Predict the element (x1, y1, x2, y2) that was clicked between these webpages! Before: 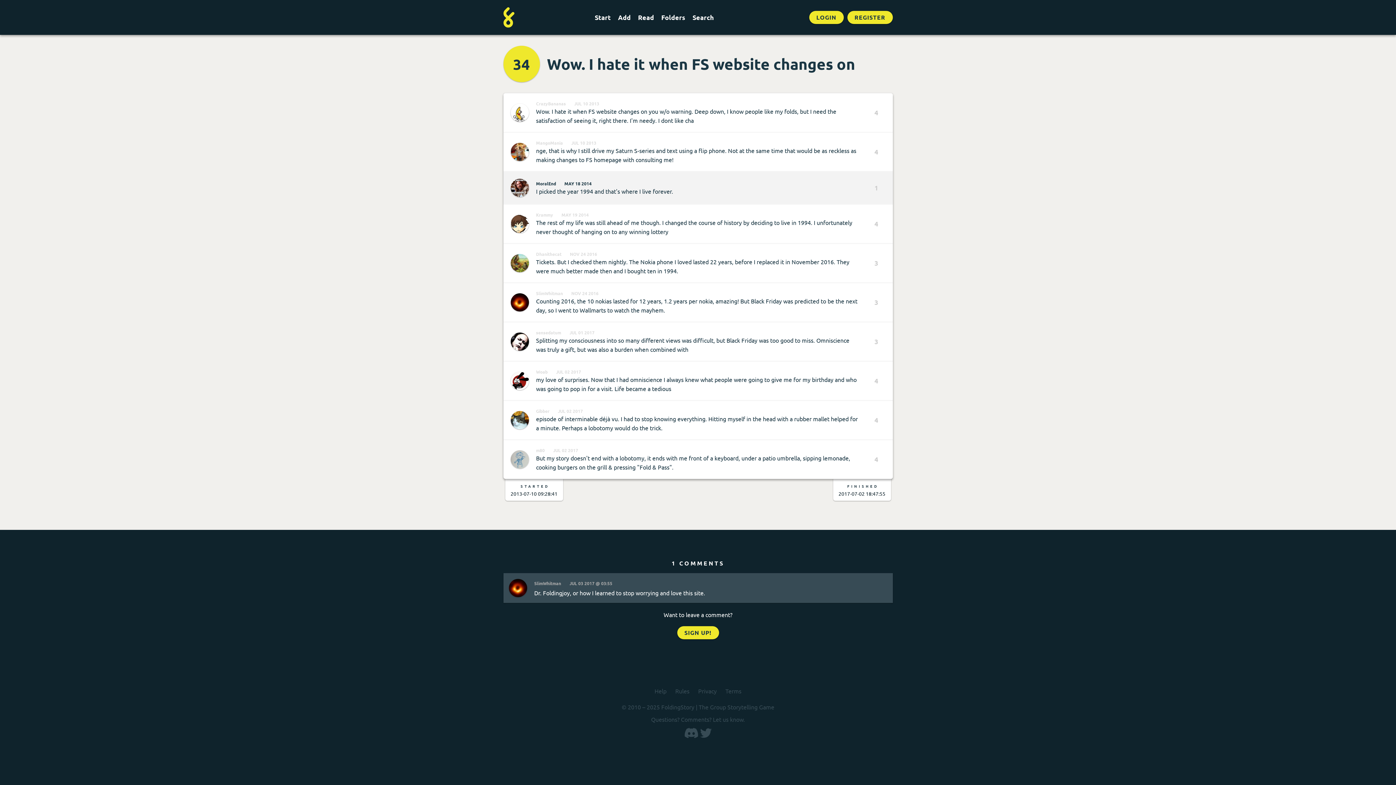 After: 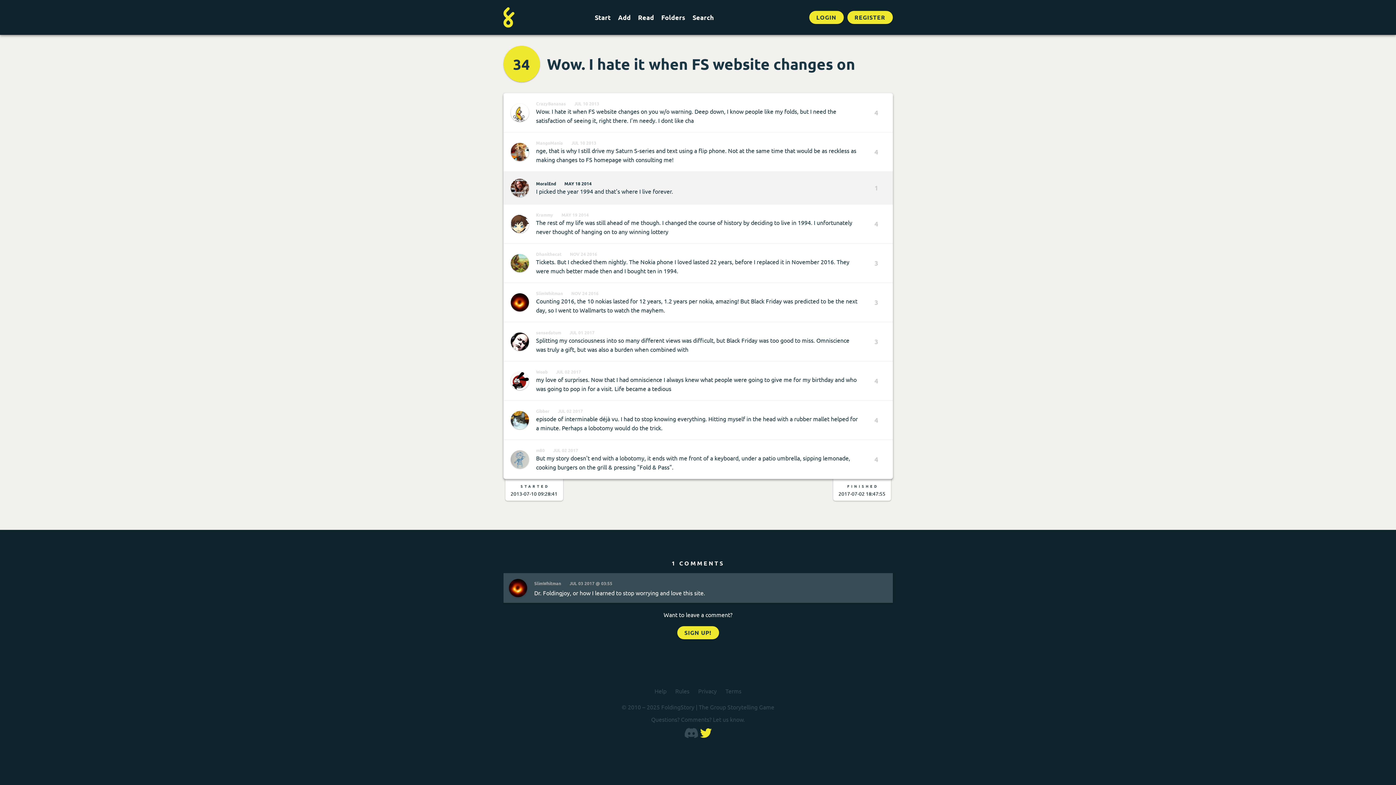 Action: bbox: (700, 731, 712, 738)